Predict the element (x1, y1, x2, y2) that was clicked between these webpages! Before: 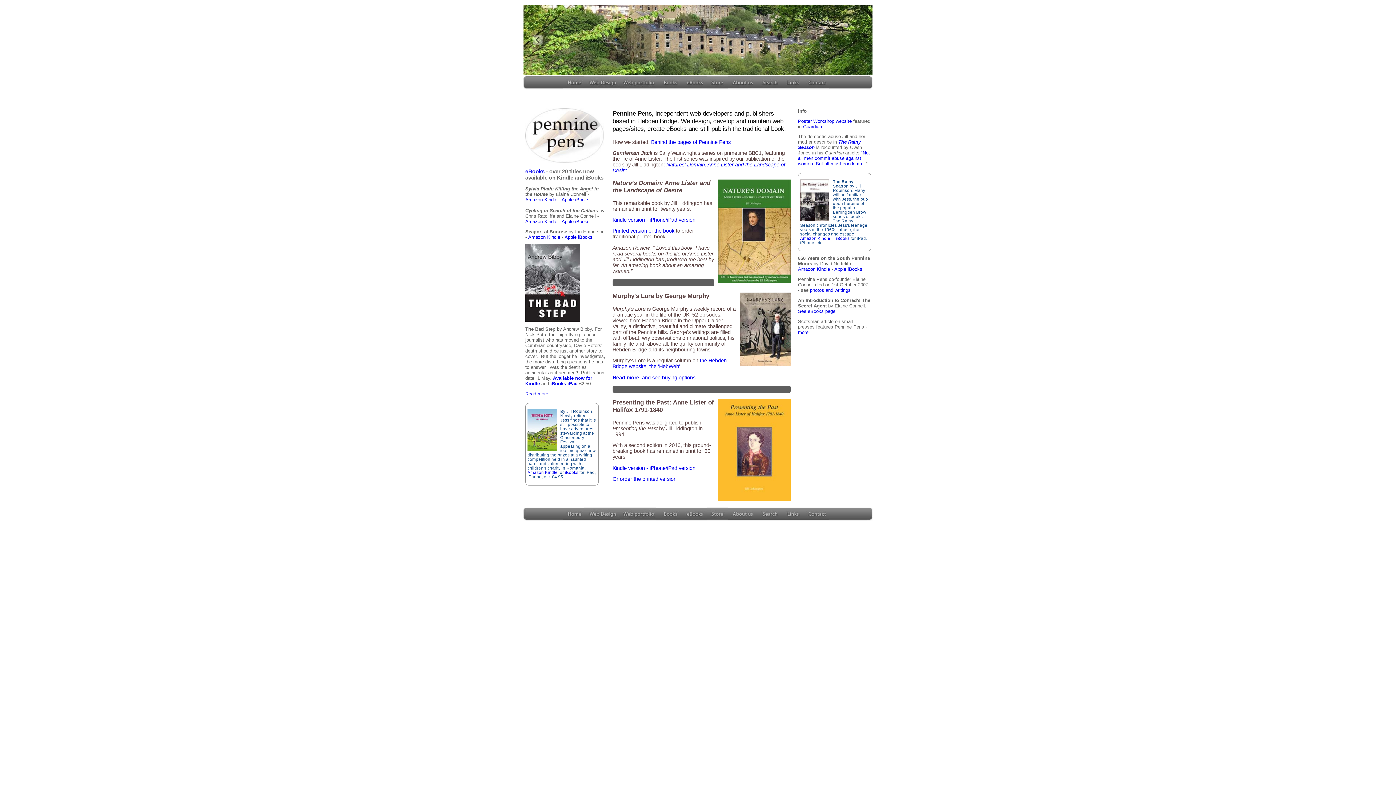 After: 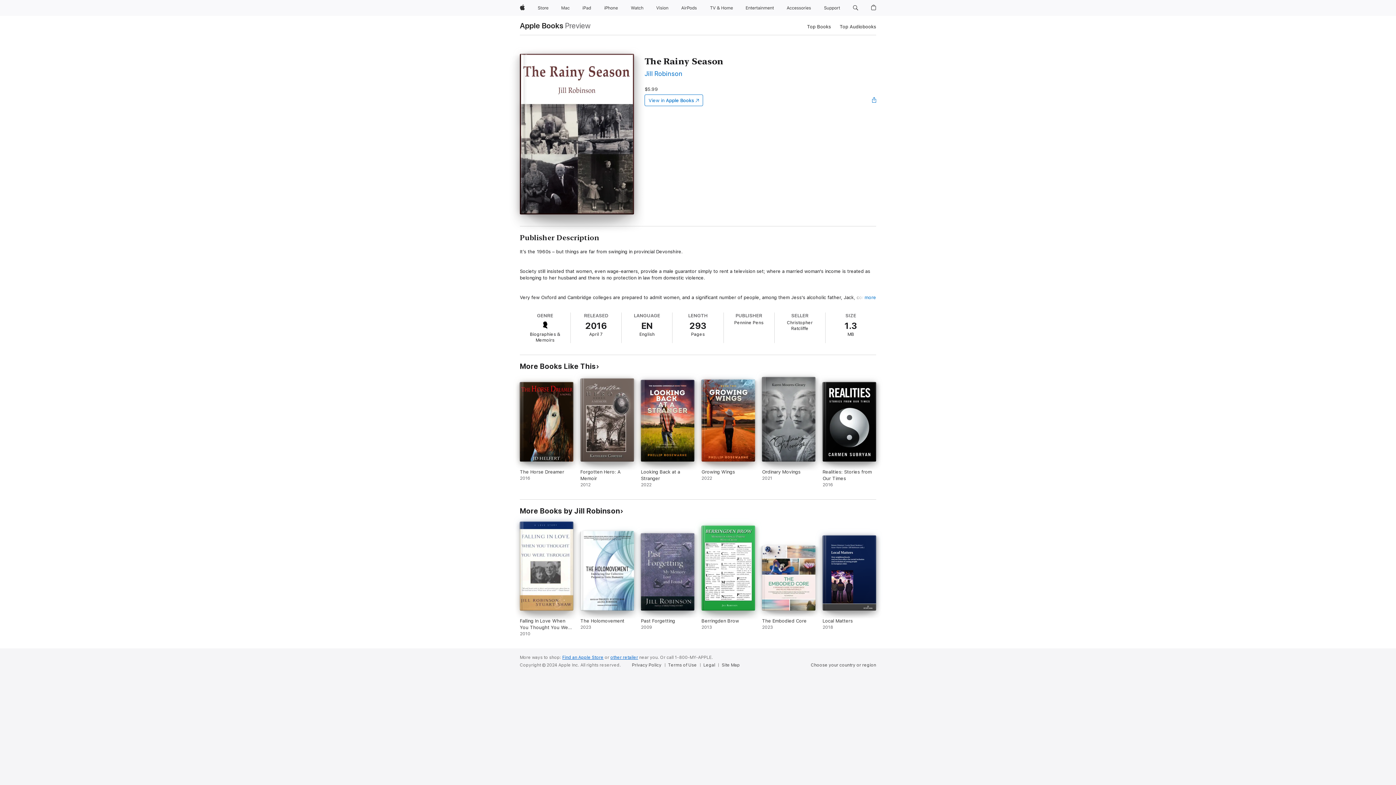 Action: bbox: (836, 236, 849, 240) label: iBooks